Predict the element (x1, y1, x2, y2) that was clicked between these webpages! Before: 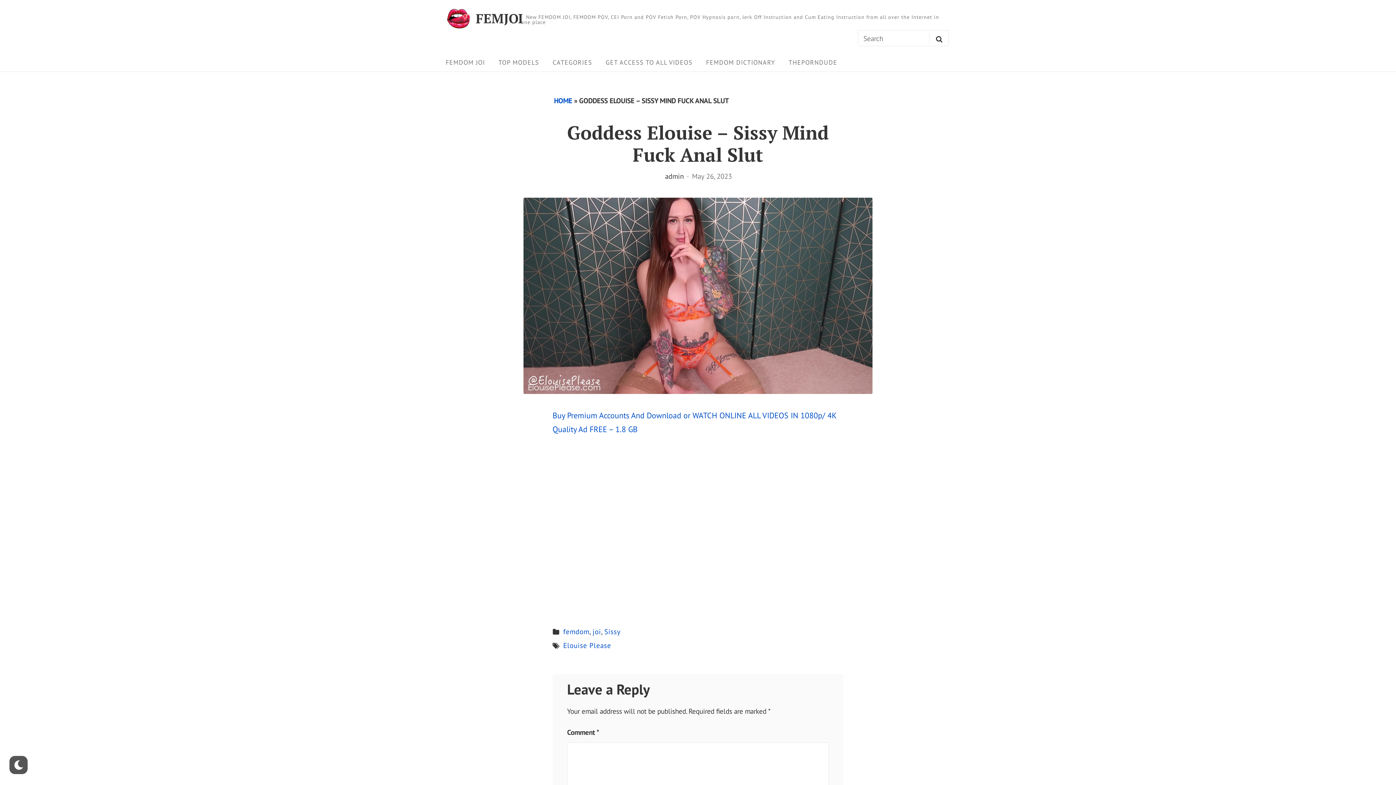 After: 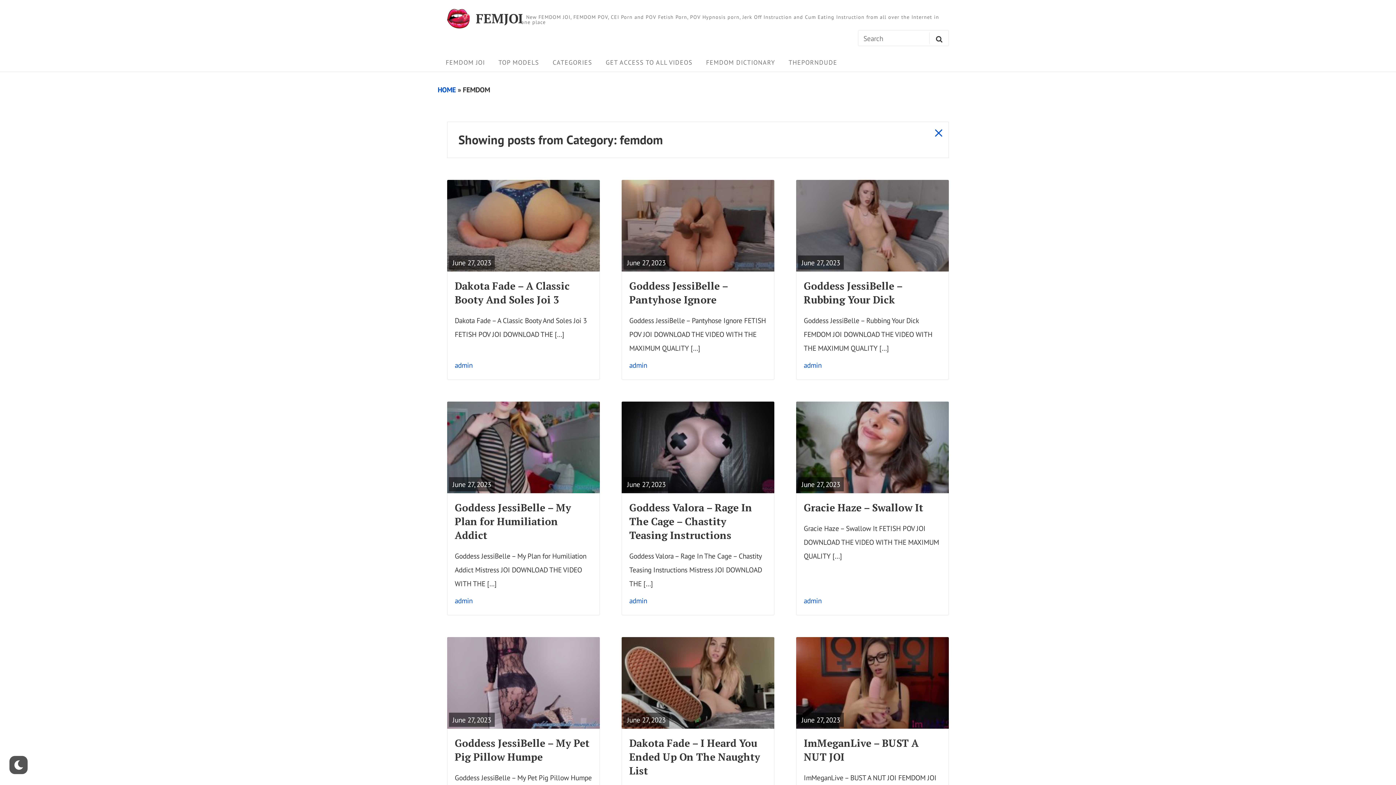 Action: bbox: (563, 627, 589, 636) label: femdom